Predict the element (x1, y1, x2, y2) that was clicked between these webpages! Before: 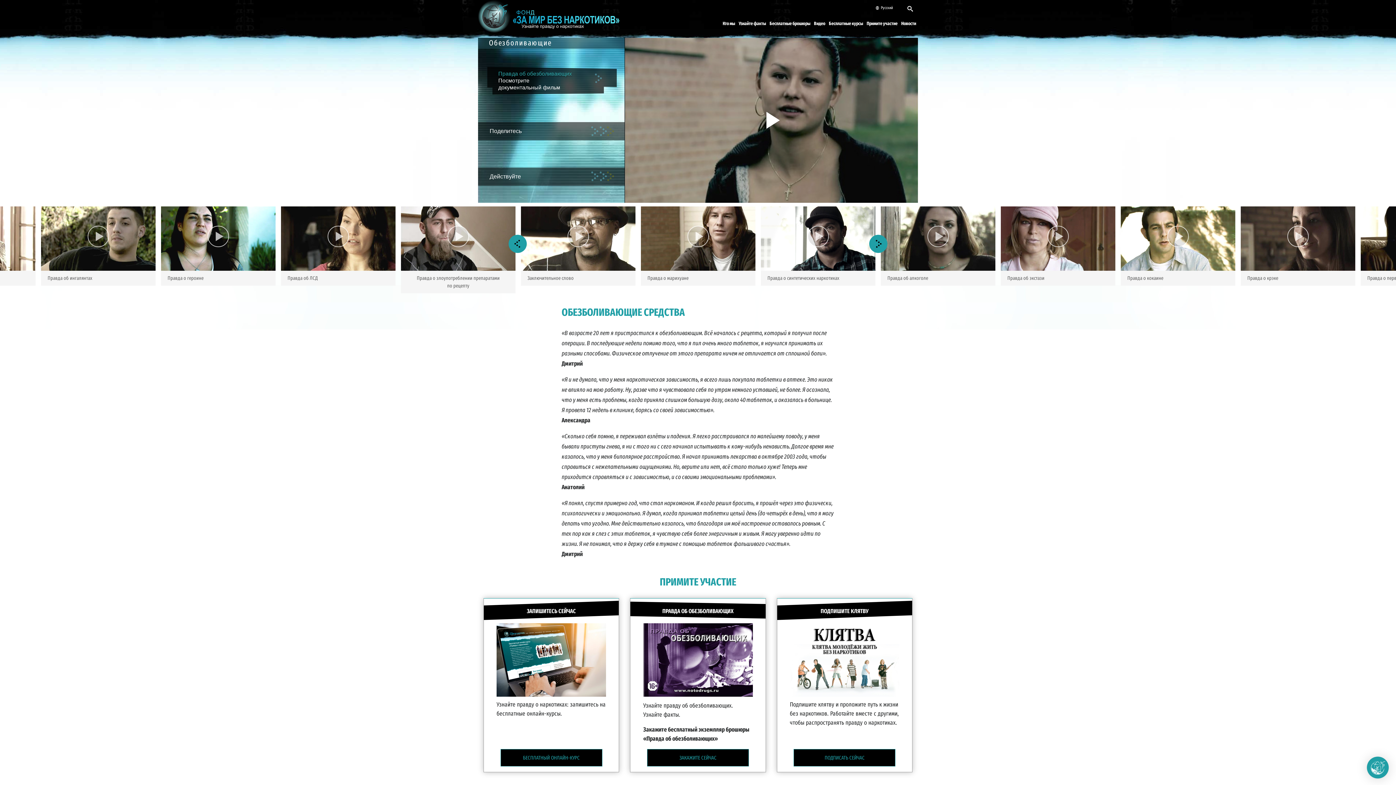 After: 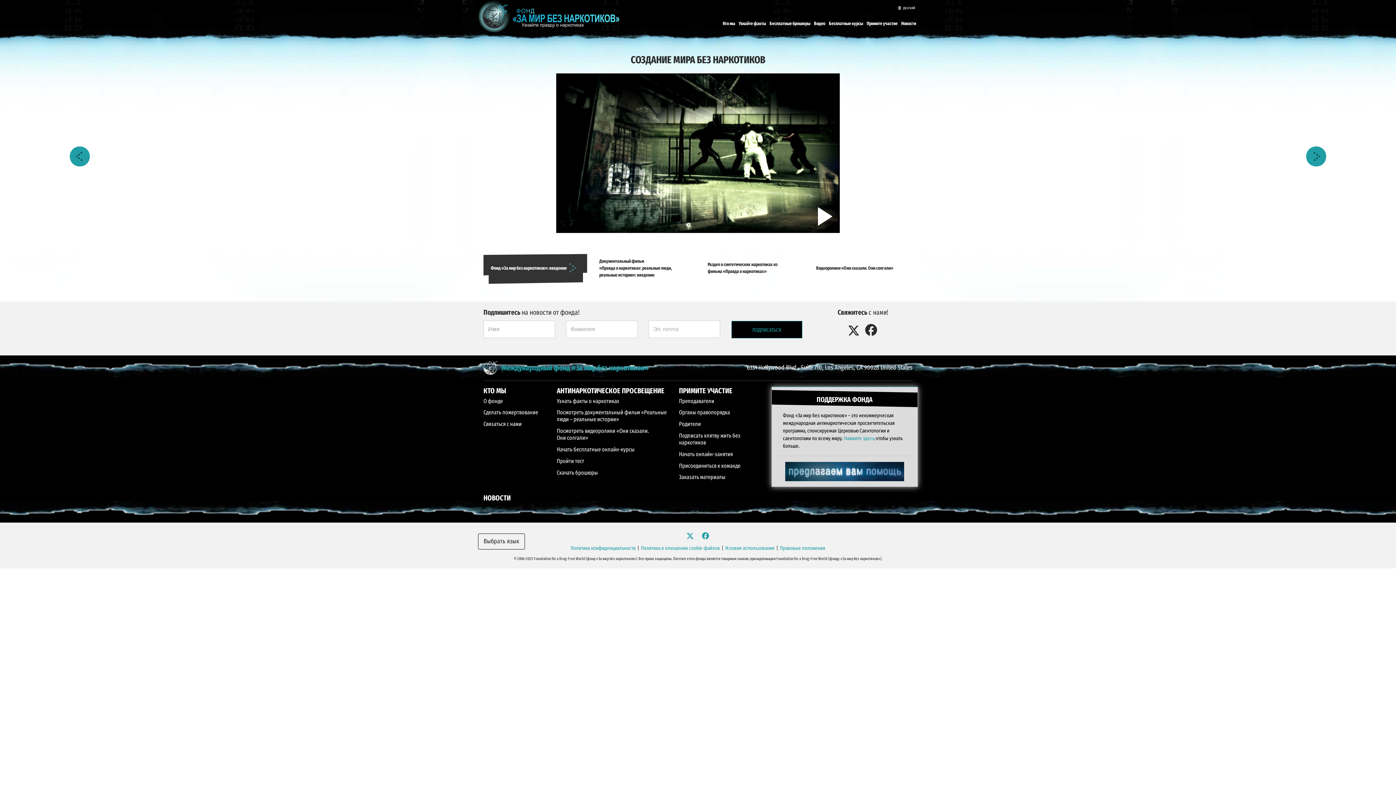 Action: label: Видео bbox: (812, 20, 827, 26)